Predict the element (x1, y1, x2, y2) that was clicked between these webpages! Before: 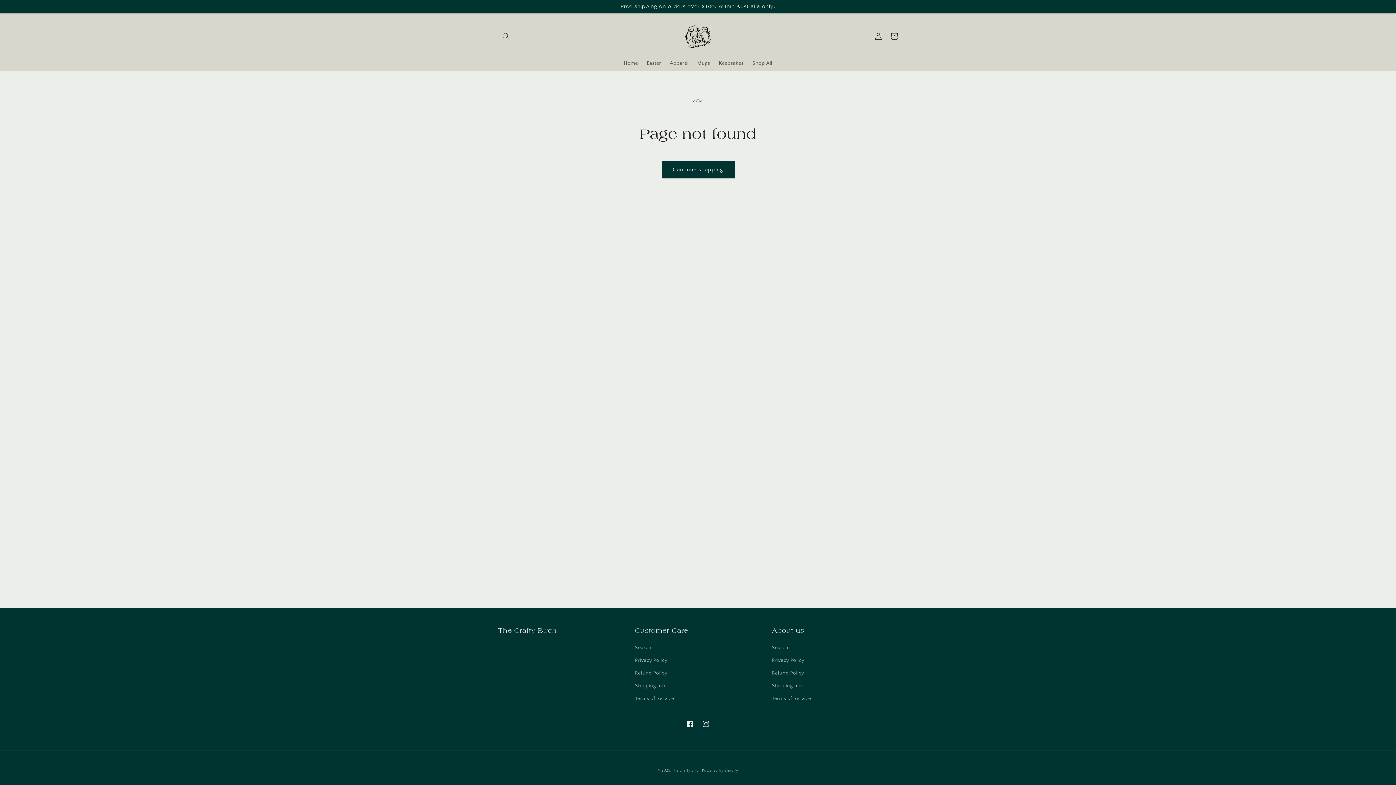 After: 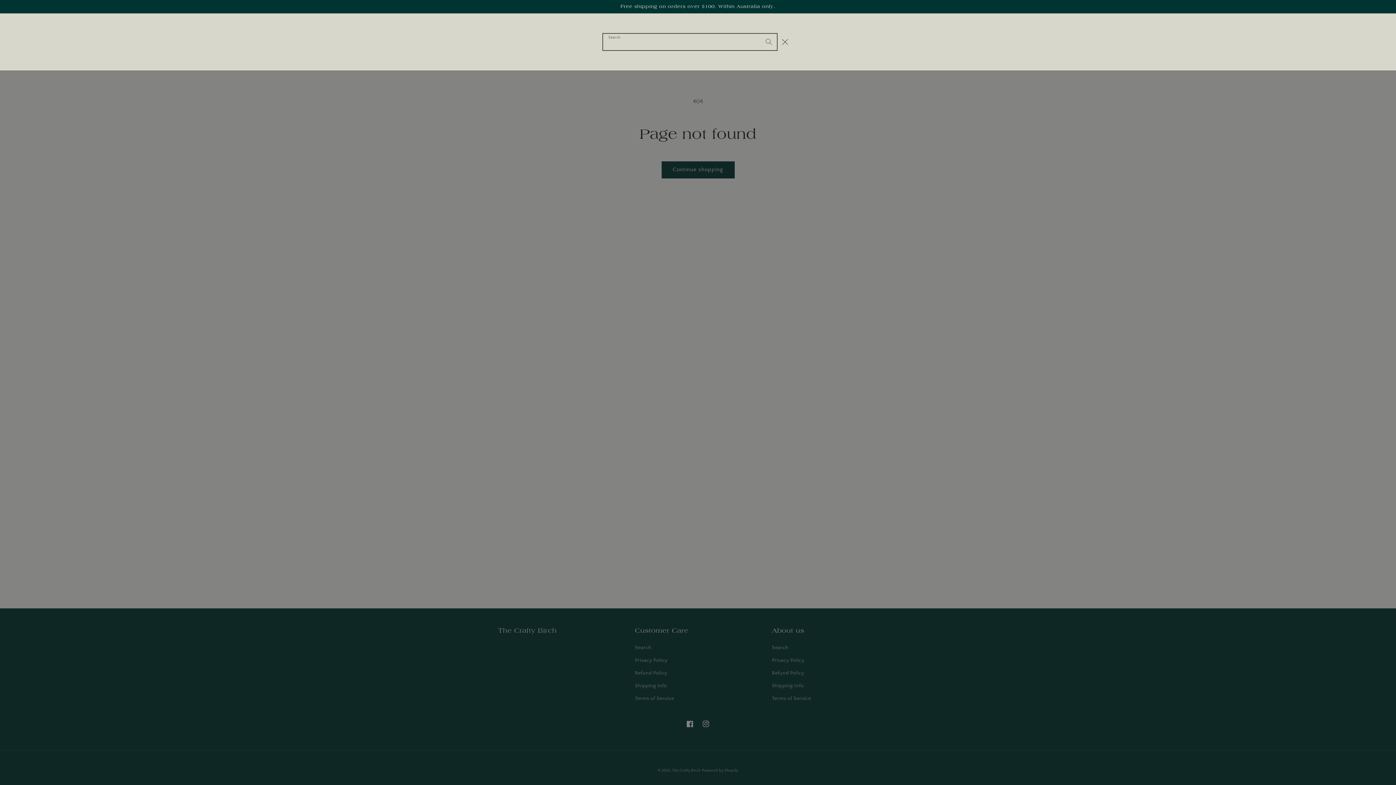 Action: bbox: (498, 28, 514, 44) label: Search